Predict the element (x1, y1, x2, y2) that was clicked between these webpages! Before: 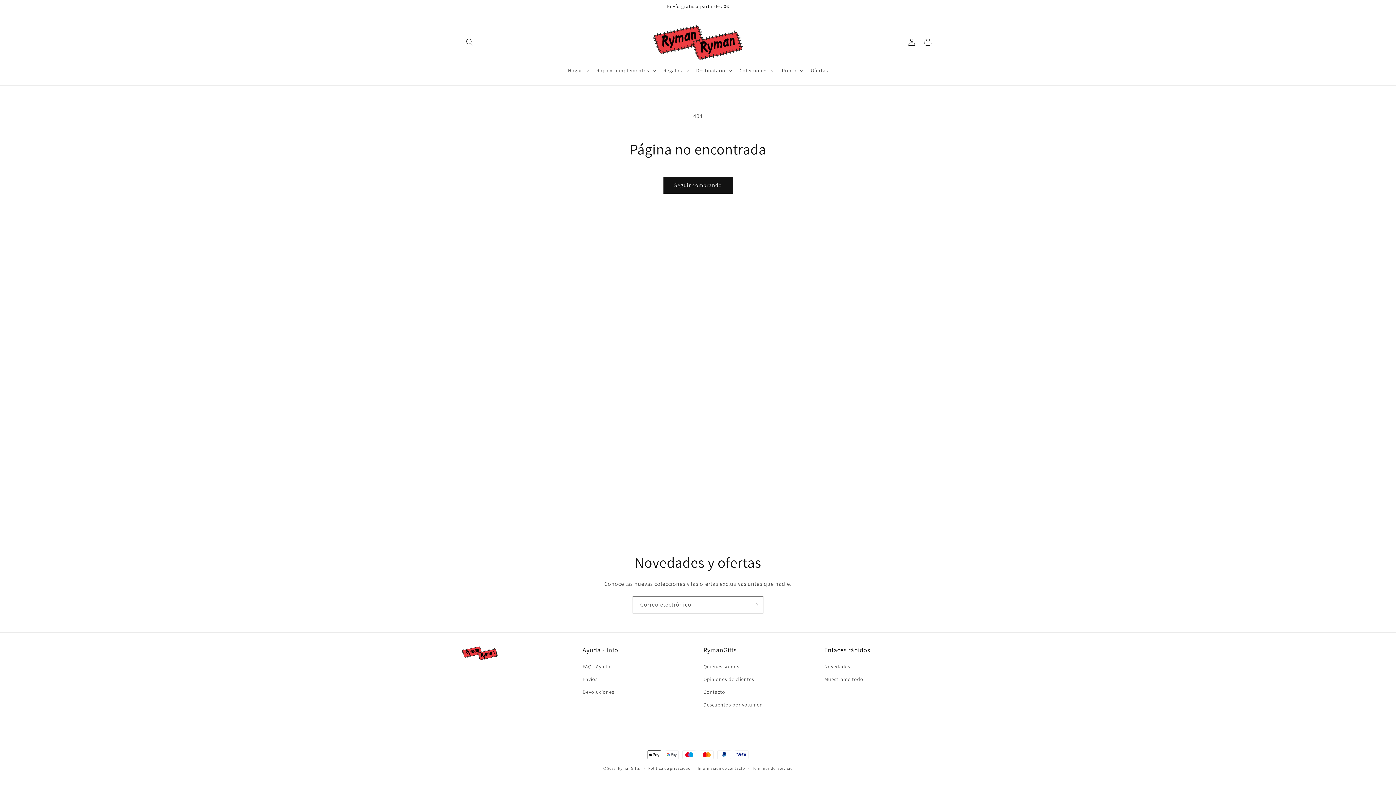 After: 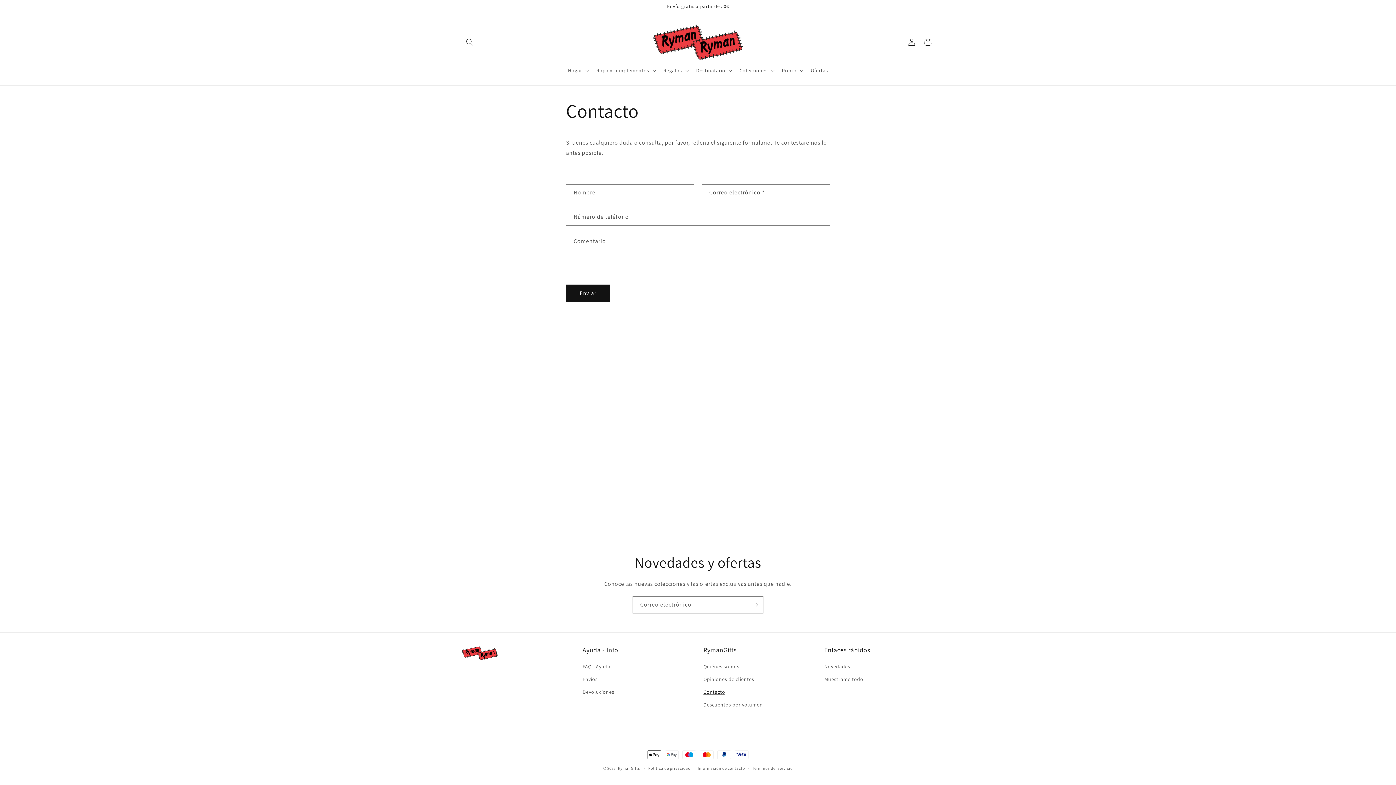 Action: label: Contacto bbox: (703, 686, 725, 698)